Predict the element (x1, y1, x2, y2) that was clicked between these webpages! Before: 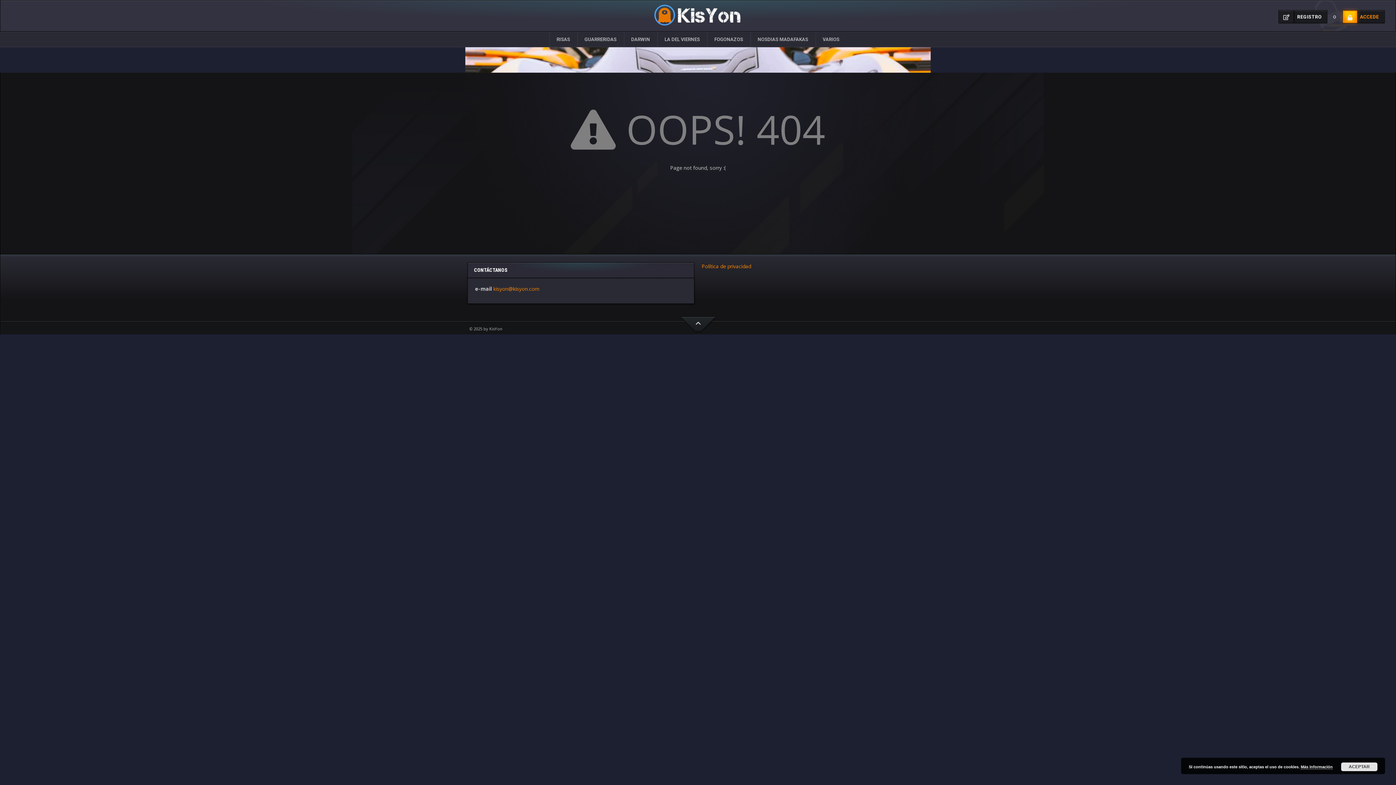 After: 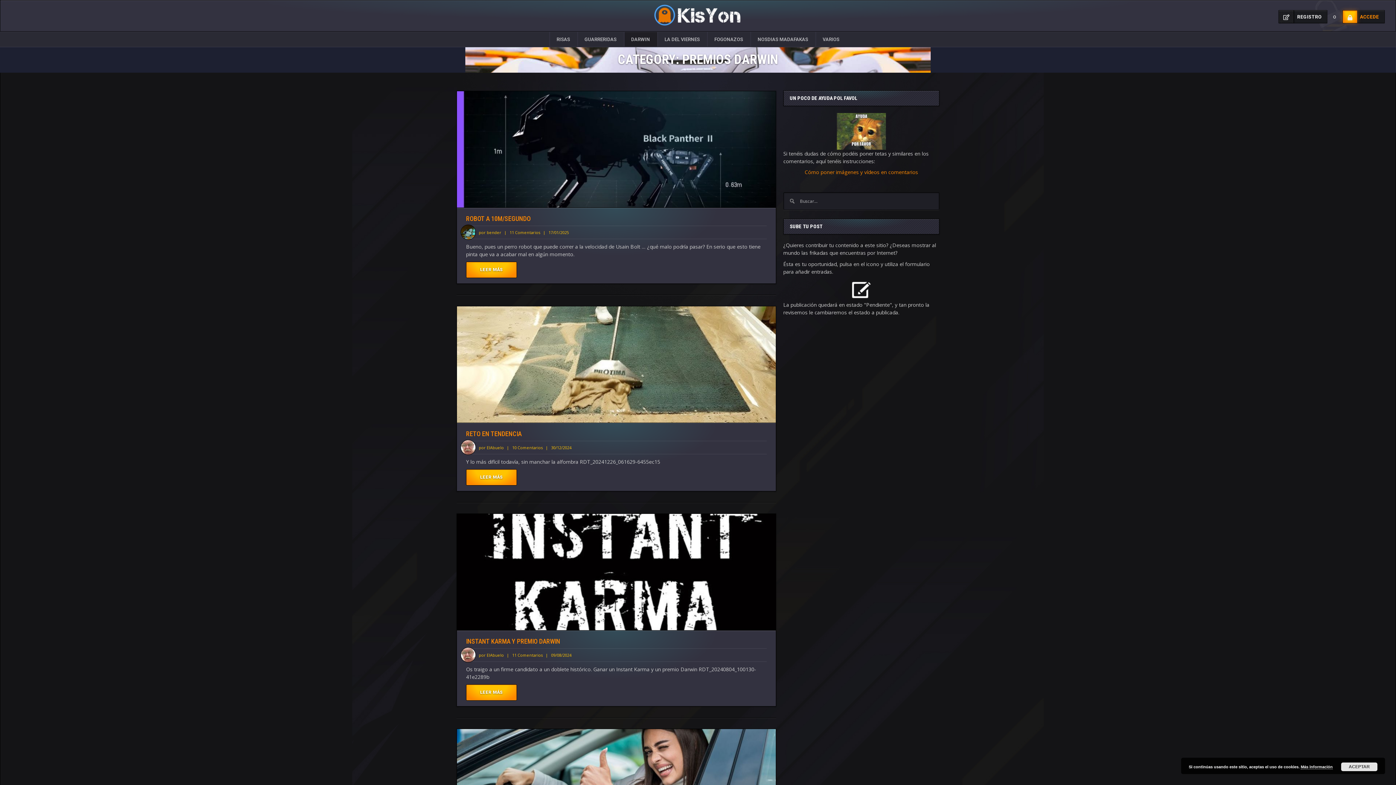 Action: bbox: (624, 32, 657, 46) label: DARWIN